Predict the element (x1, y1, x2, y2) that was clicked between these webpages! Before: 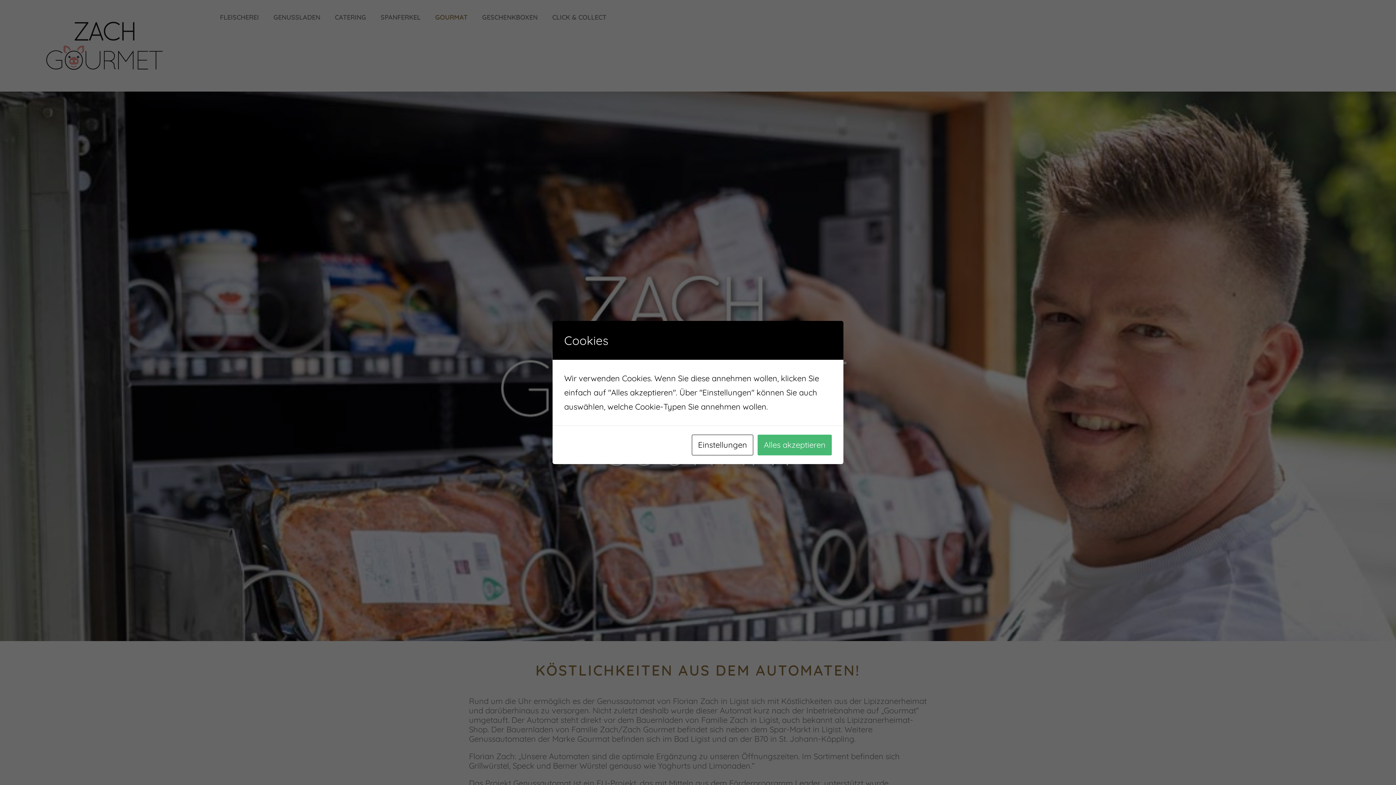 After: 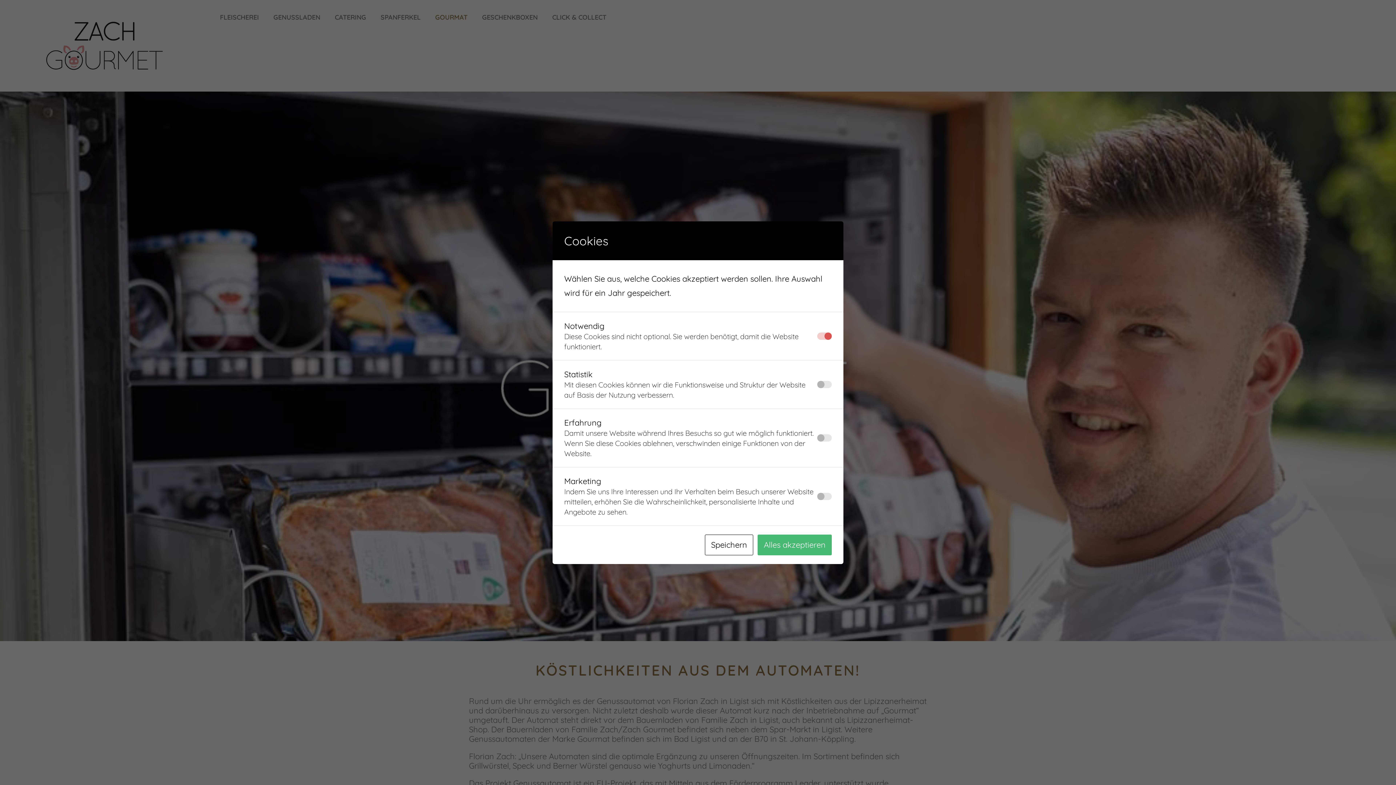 Action: label: Einstellungen bbox: (692, 434, 753, 455)